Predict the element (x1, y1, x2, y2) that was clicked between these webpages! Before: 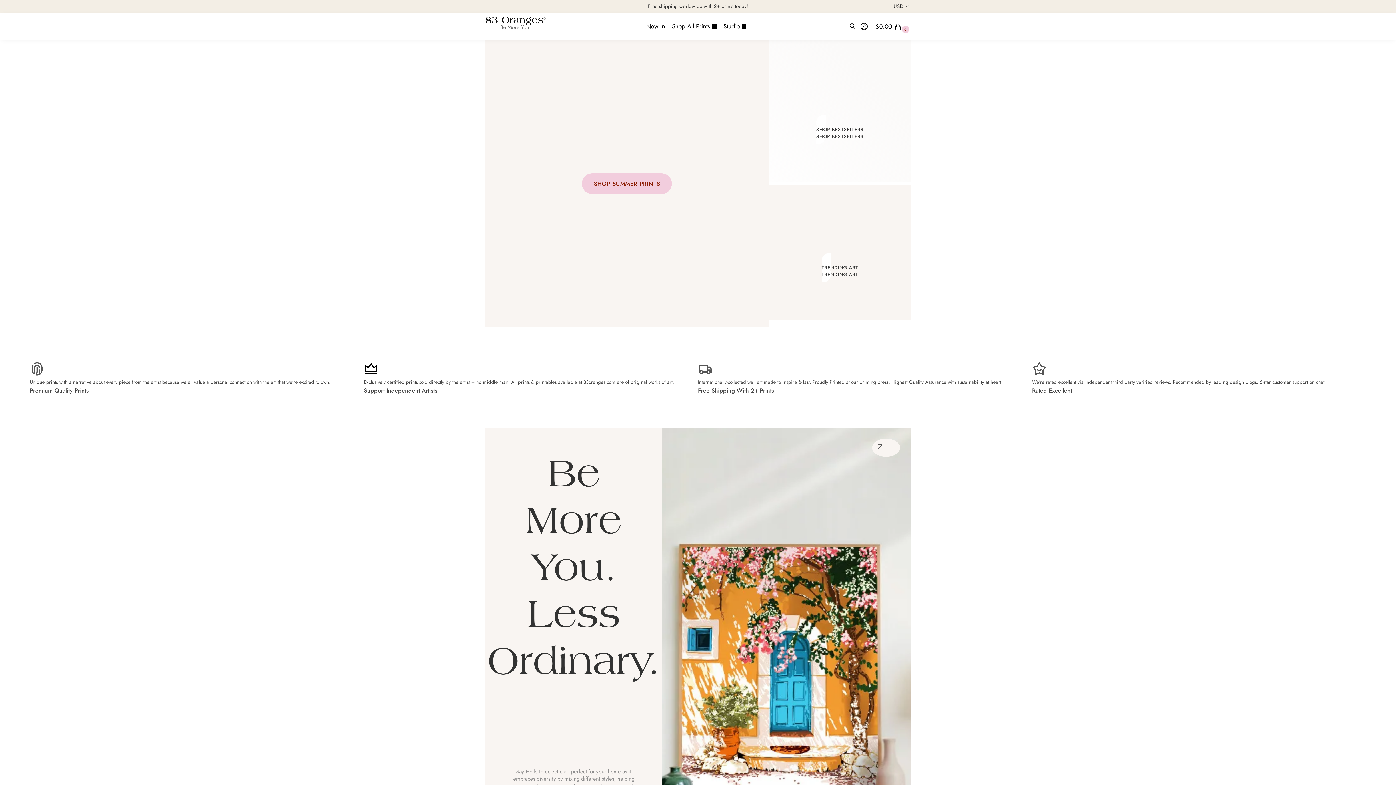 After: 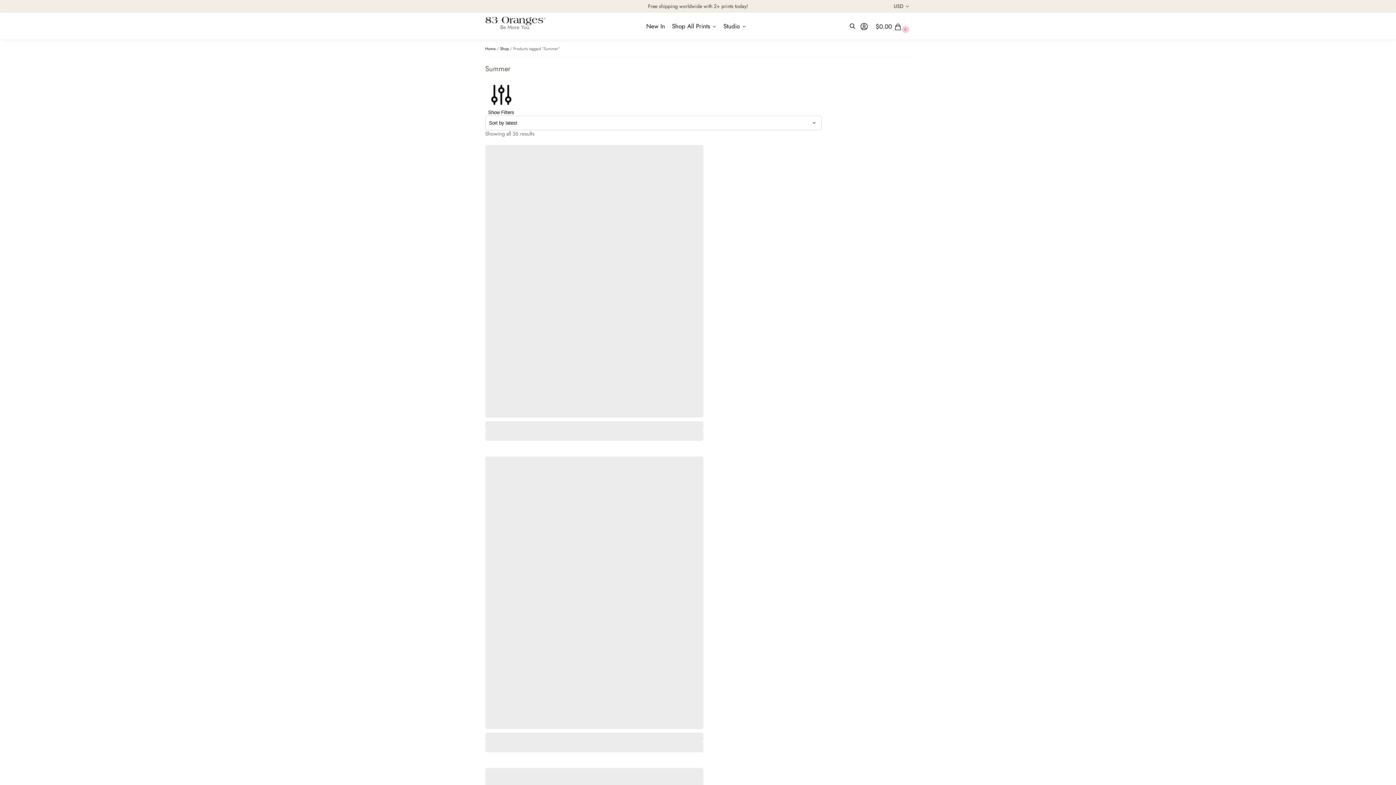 Action: bbox: (582, 173, 672, 194) label: SHOP SUMMER PRINTS